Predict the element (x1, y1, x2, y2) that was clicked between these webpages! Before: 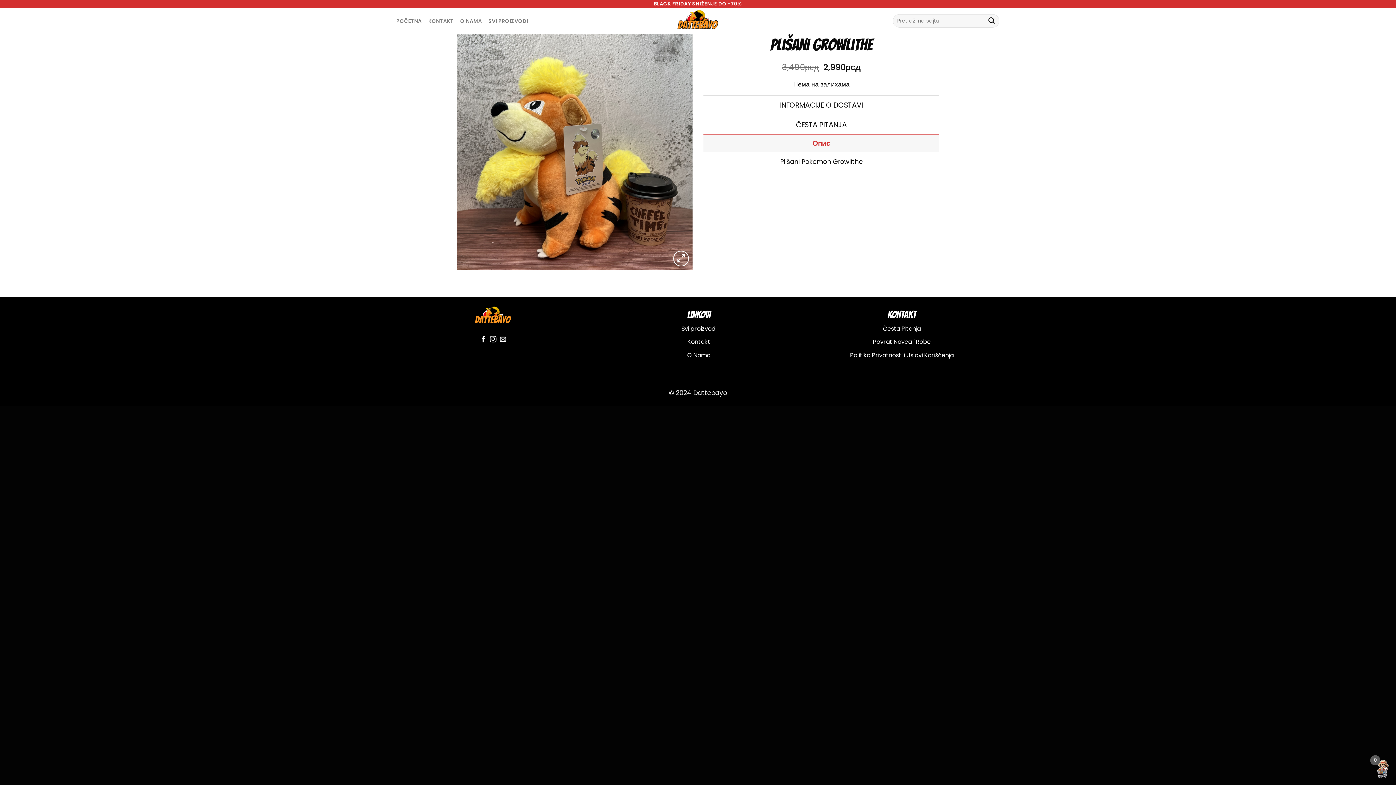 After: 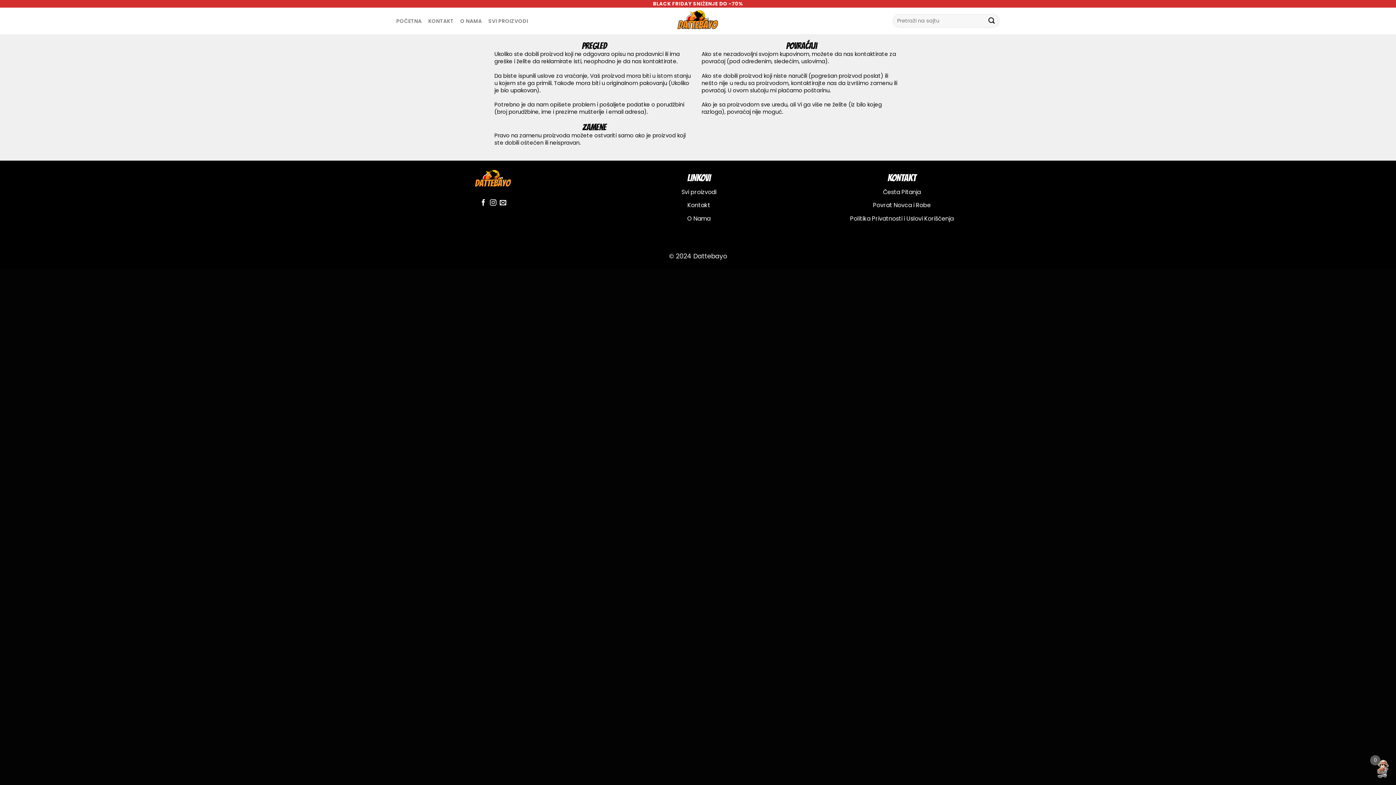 Action: label: Povrat Novca i Robe bbox: (873, 337, 931, 346)